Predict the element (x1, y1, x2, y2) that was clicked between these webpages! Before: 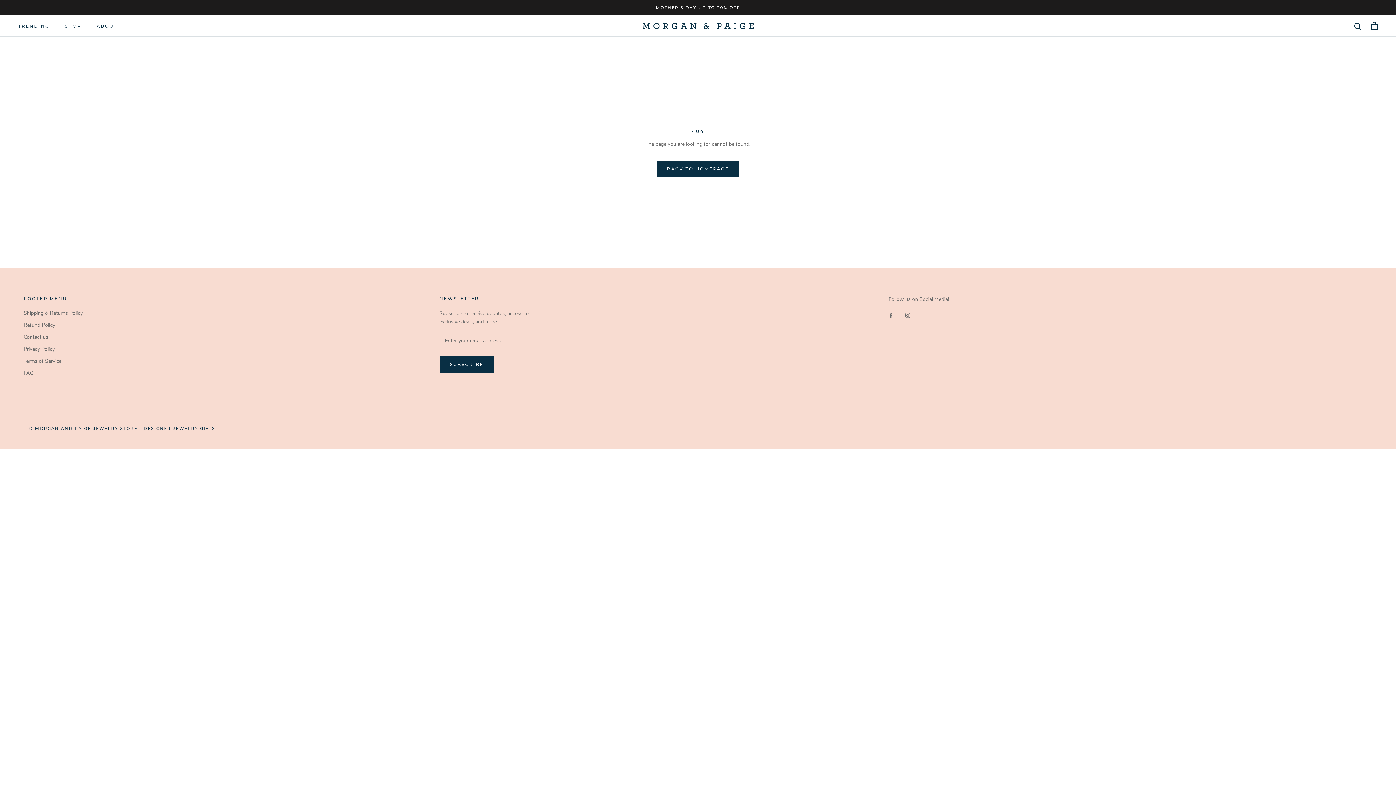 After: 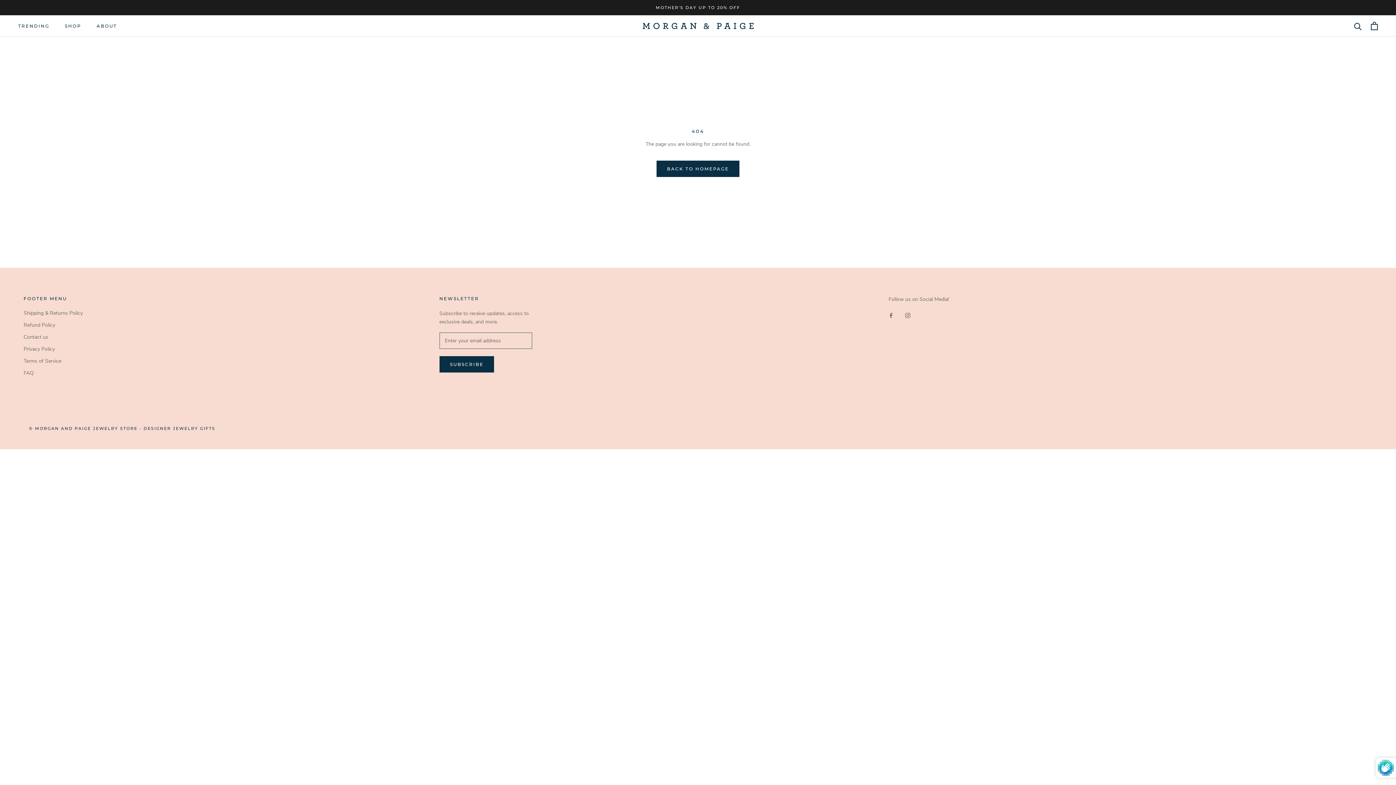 Action: label: SUBSCRIBE bbox: (439, 356, 494, 372)